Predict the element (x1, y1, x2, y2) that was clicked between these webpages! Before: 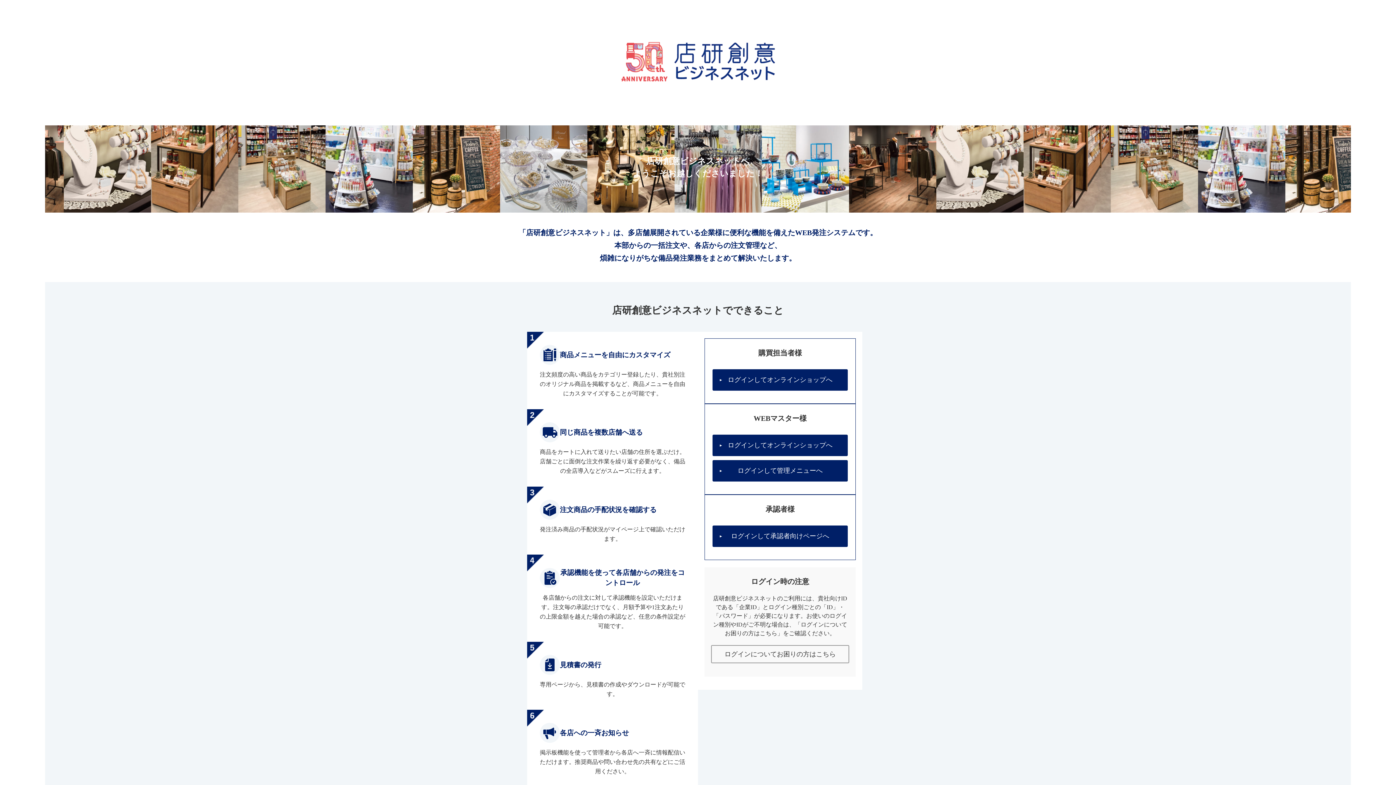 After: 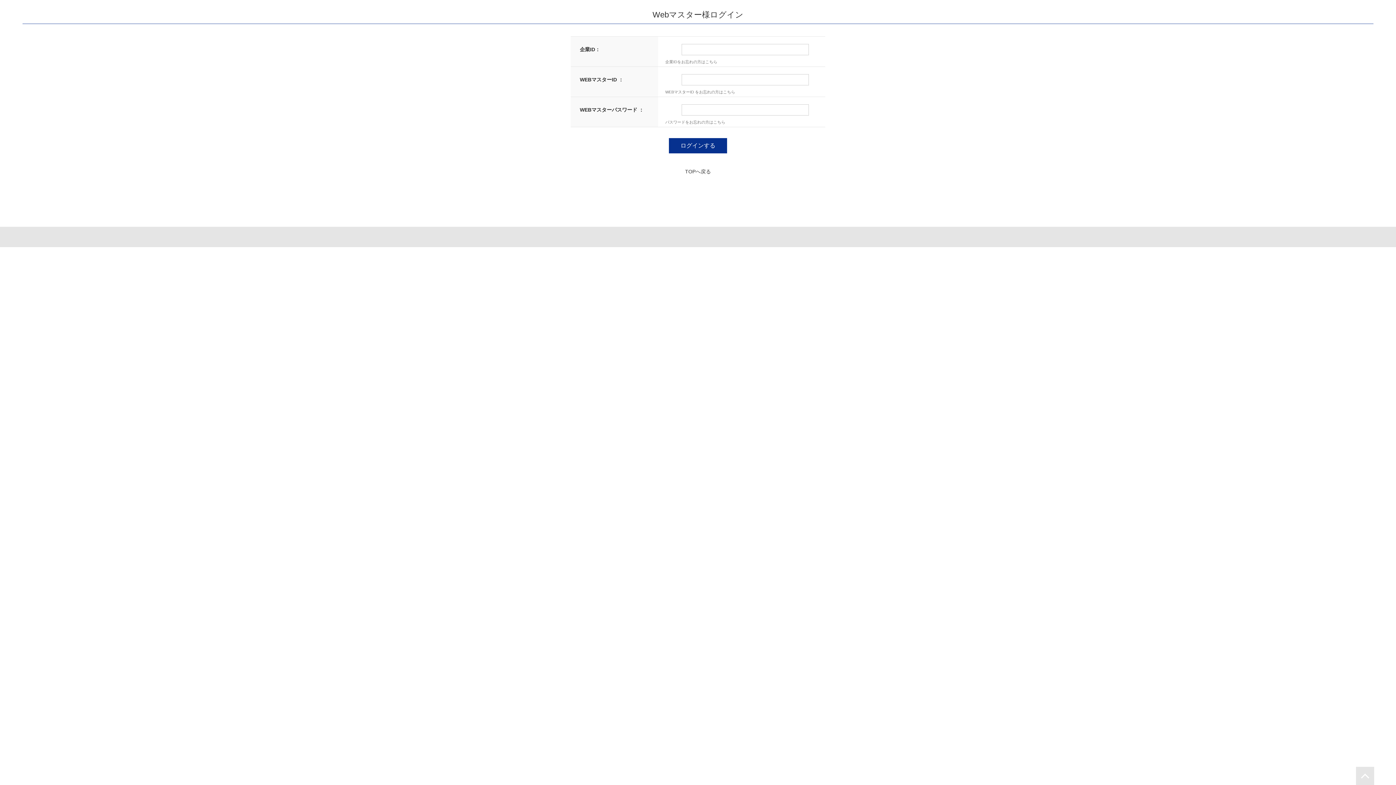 Action: label: ログインして管理メニューへ bbox: (712, 460, 848, 481)